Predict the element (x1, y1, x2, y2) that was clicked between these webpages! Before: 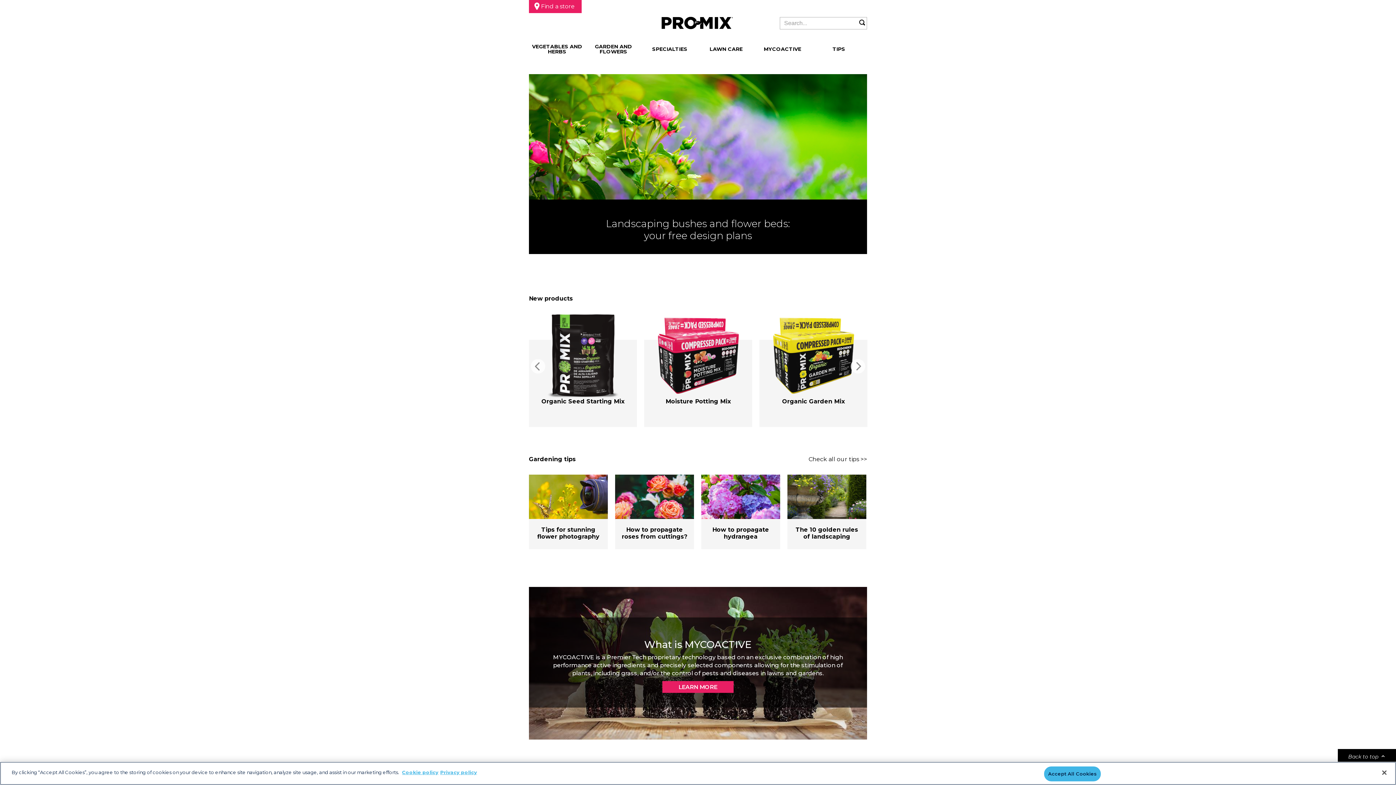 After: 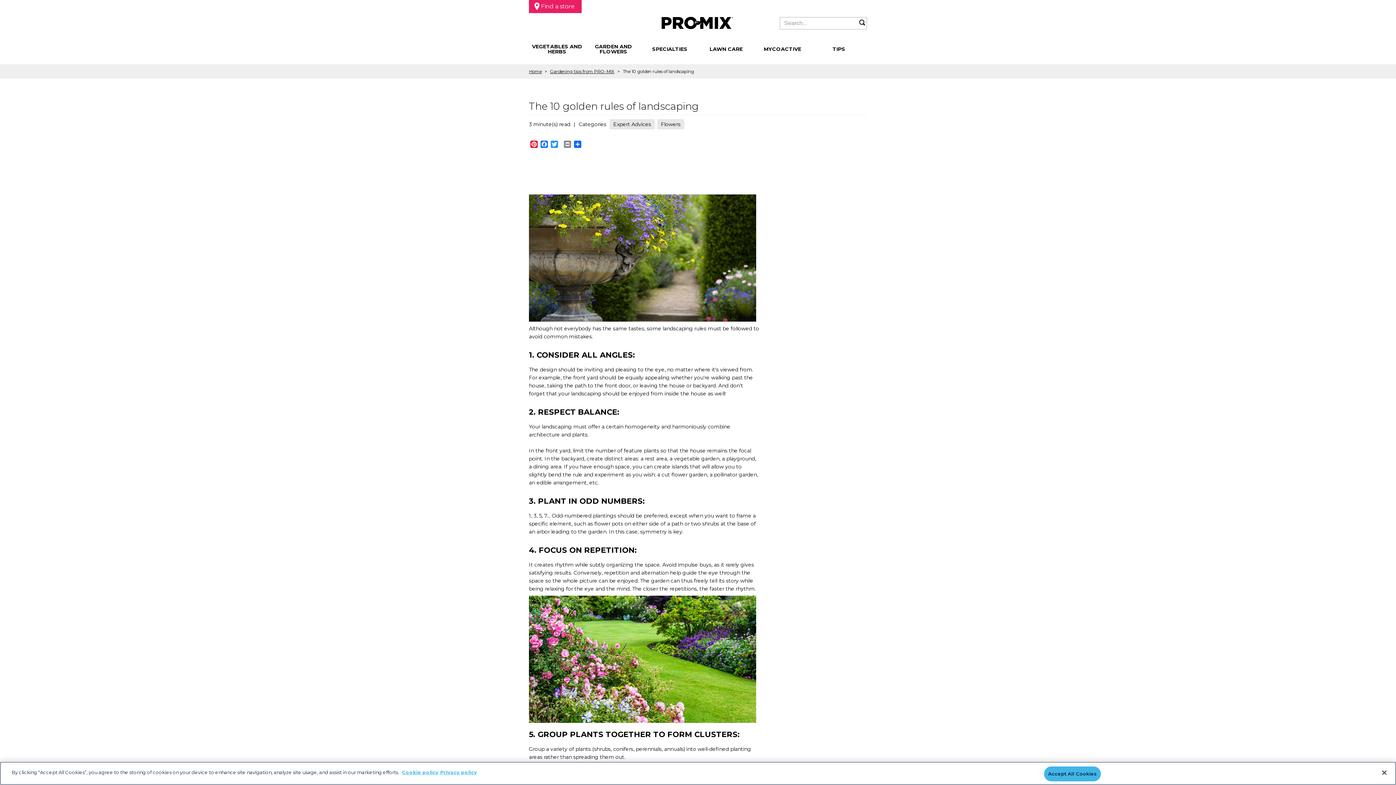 Action: label: The 10 golden rules of landscaping bbox: (787, 474, 866, 549)